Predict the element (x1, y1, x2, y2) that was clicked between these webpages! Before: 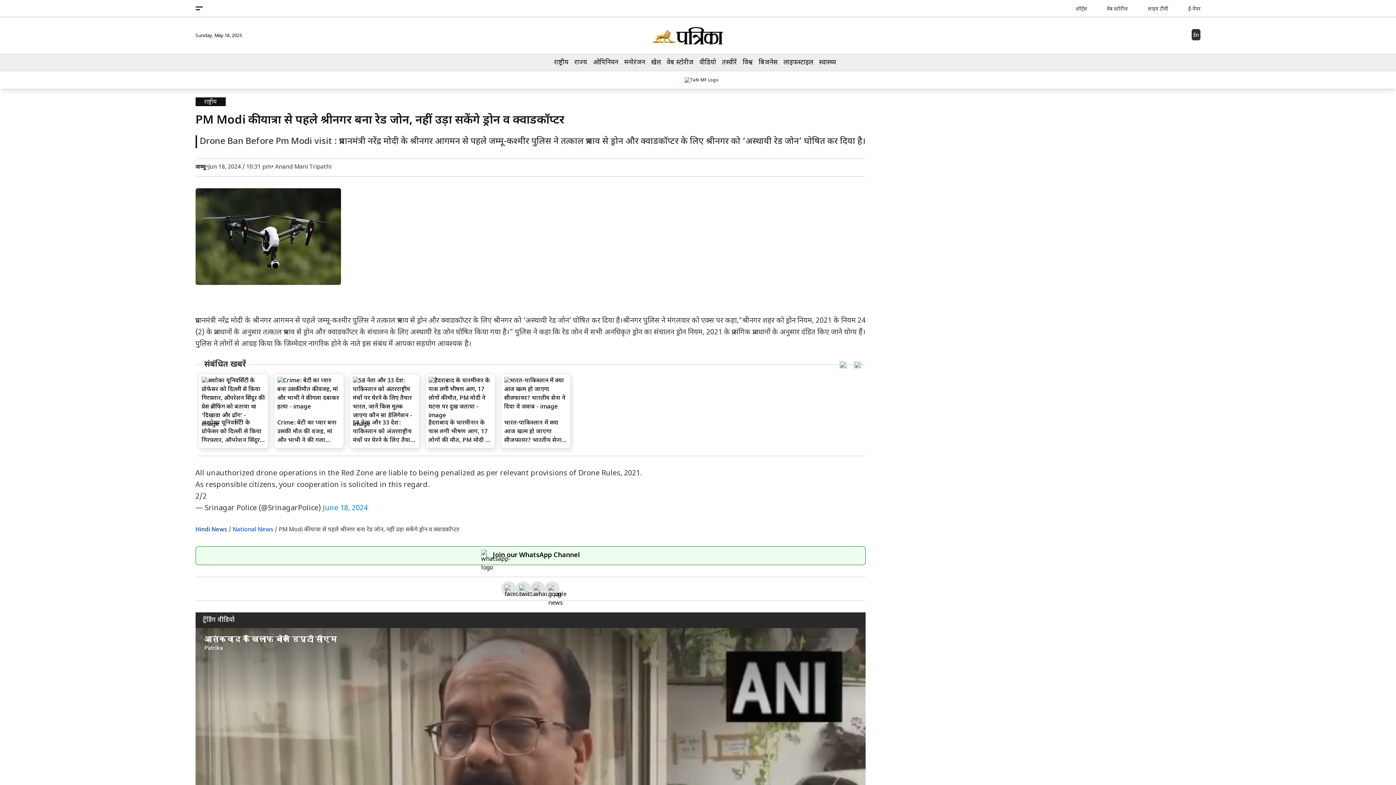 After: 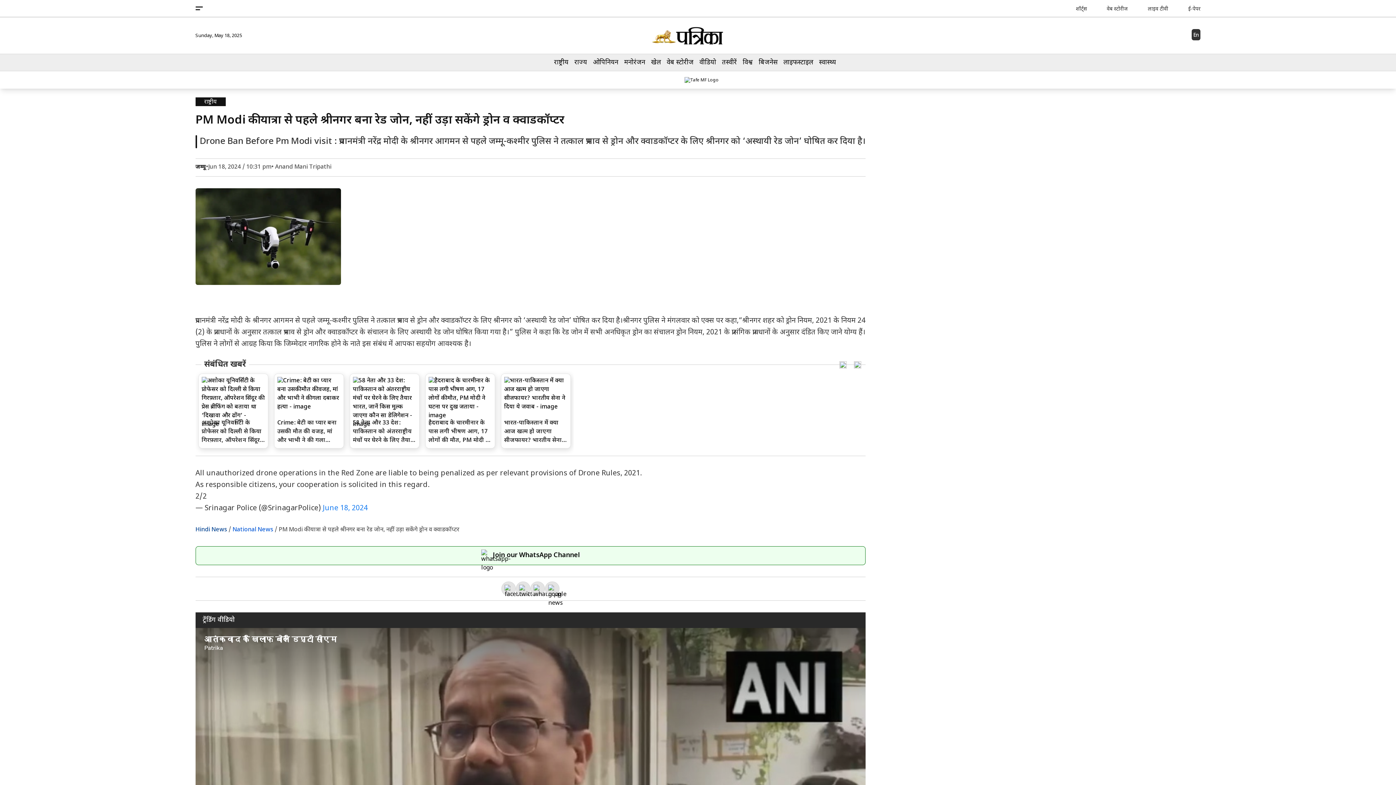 Action: bbox: (854, 361, 861, 368)